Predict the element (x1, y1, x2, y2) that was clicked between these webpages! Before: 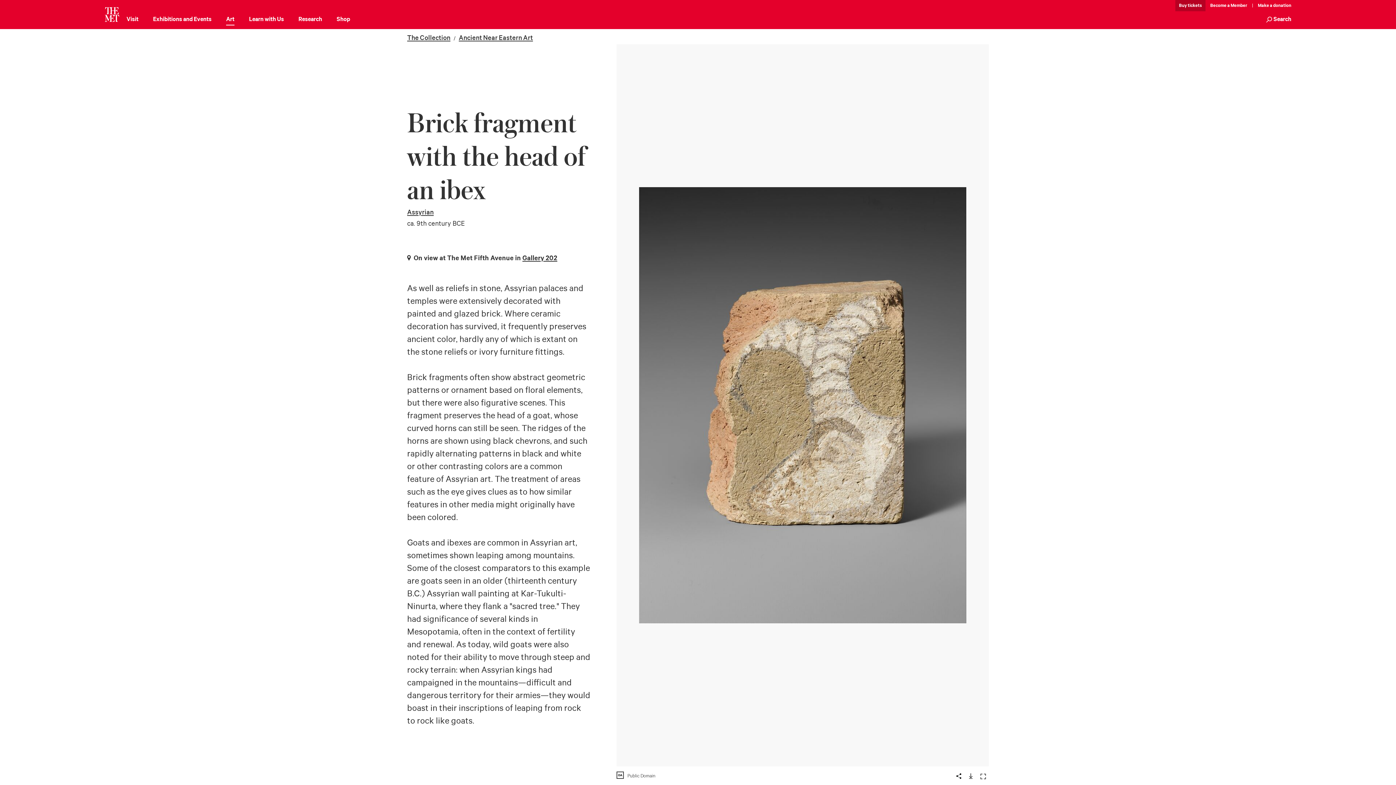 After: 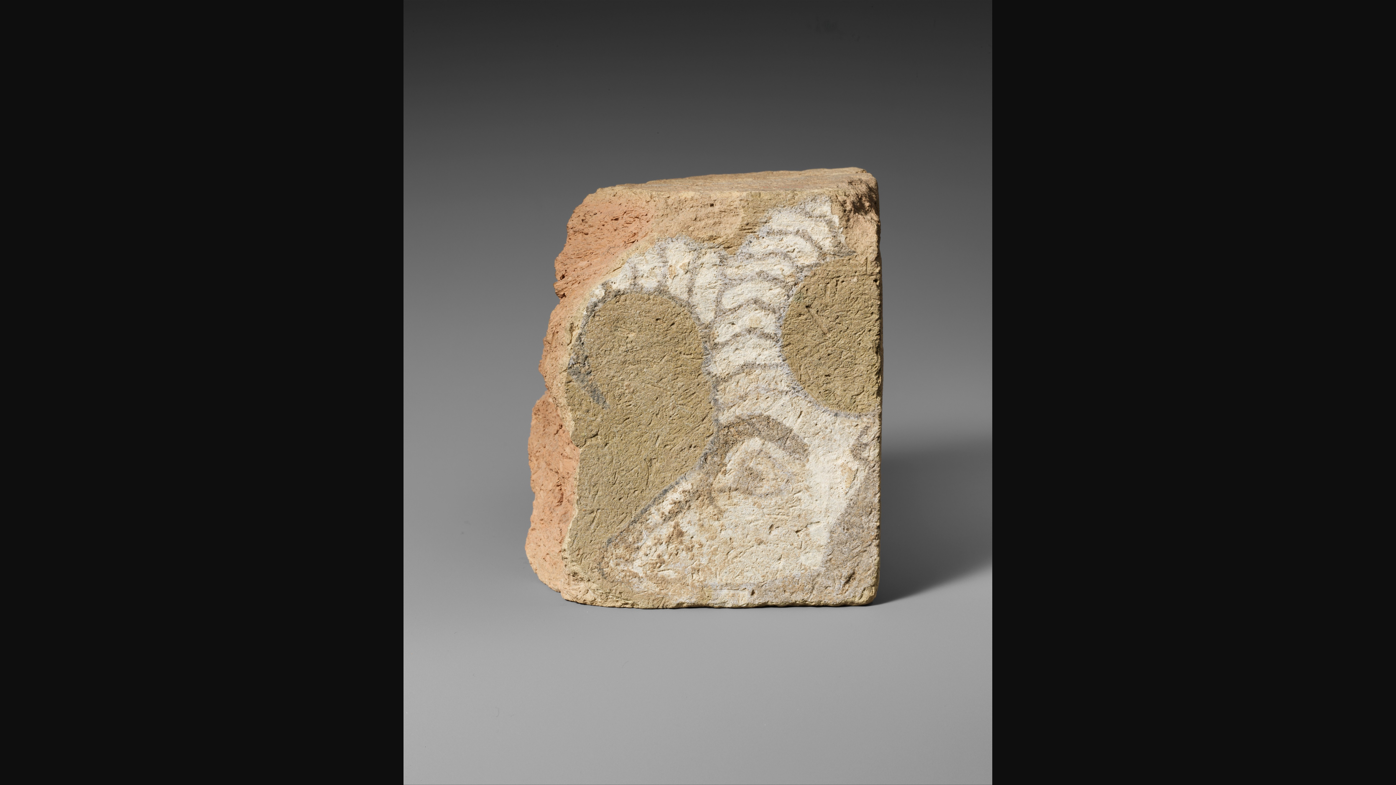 Action: bbox: (964, 768, 977, 783)